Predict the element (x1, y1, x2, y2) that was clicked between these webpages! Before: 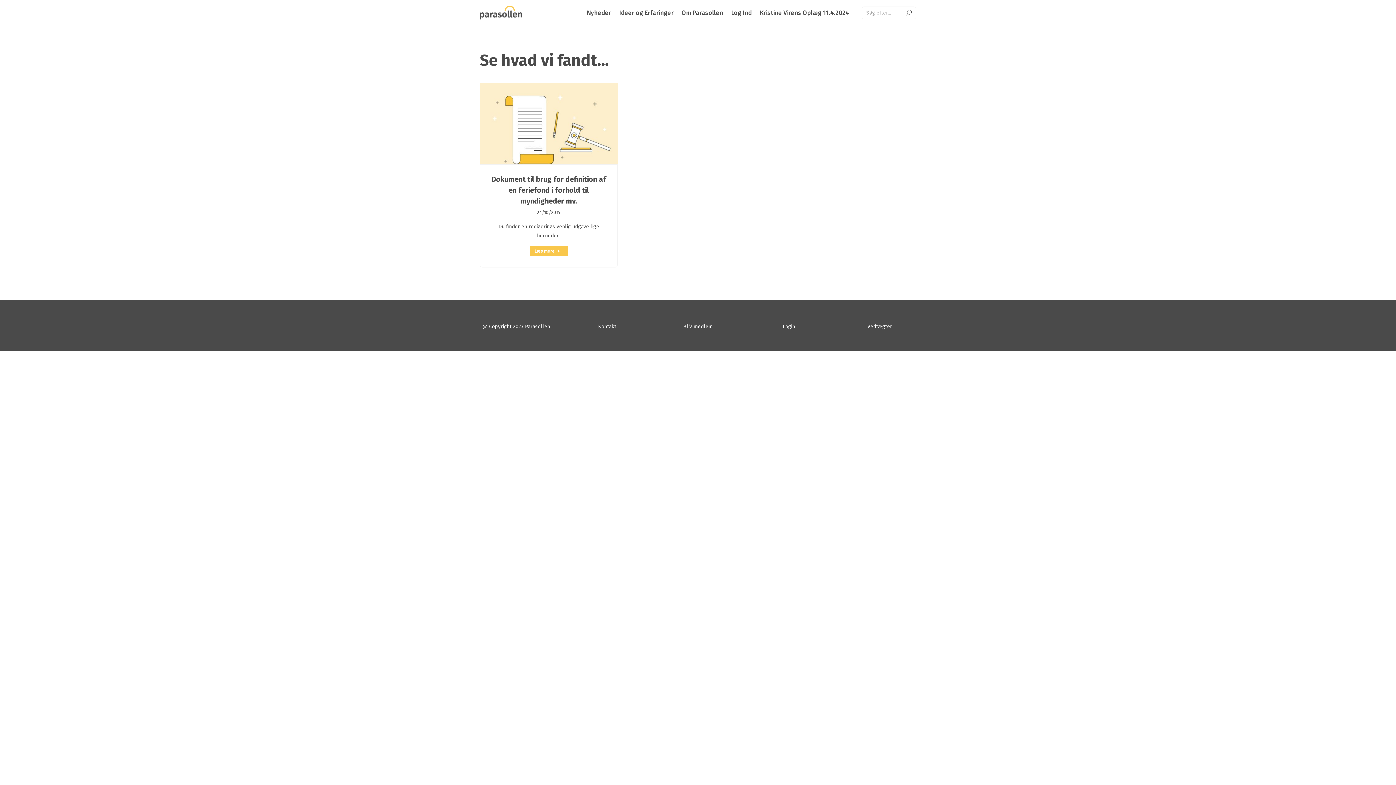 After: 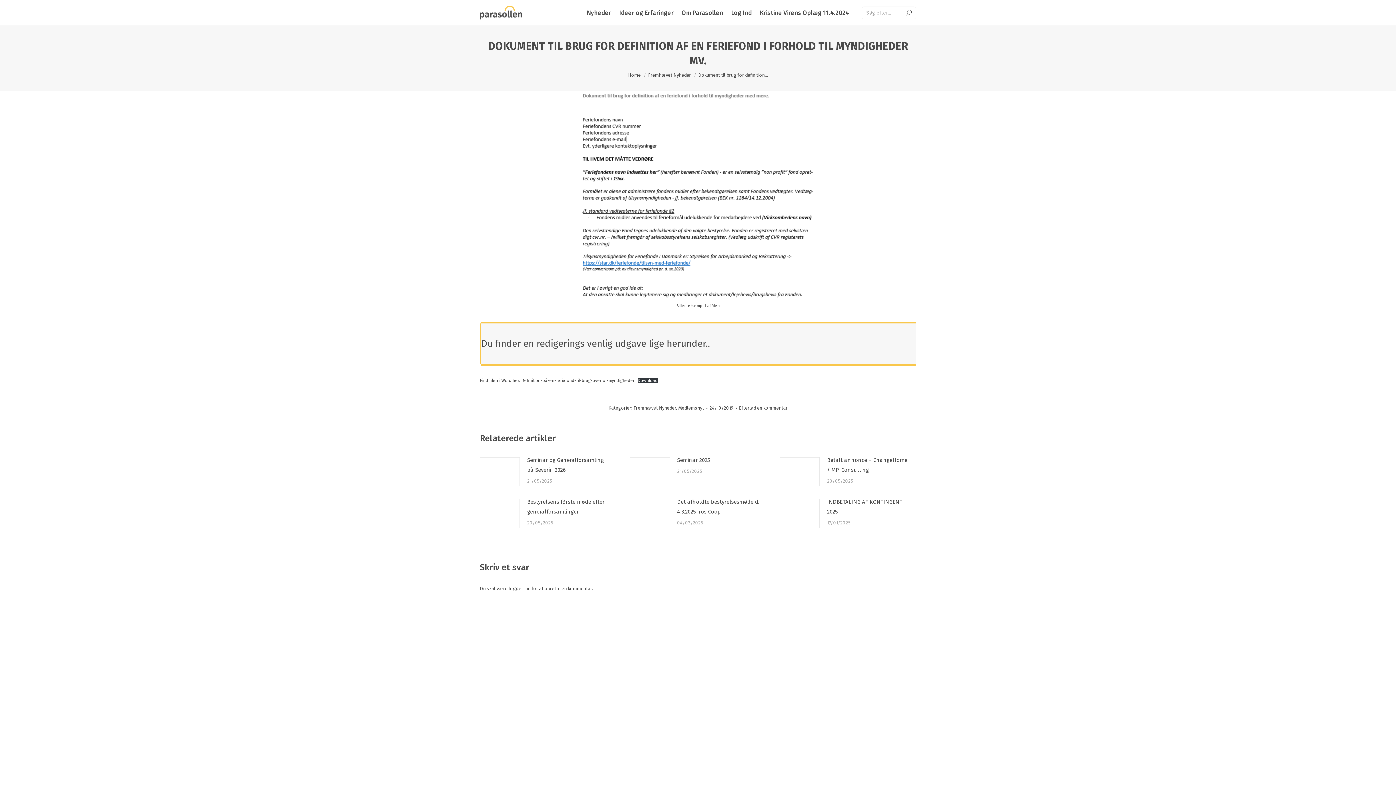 Action: label: Dokument til brug for definition af en feriefond i forhold til myndigheder mv. bbox: (491, 174, 606, 205)